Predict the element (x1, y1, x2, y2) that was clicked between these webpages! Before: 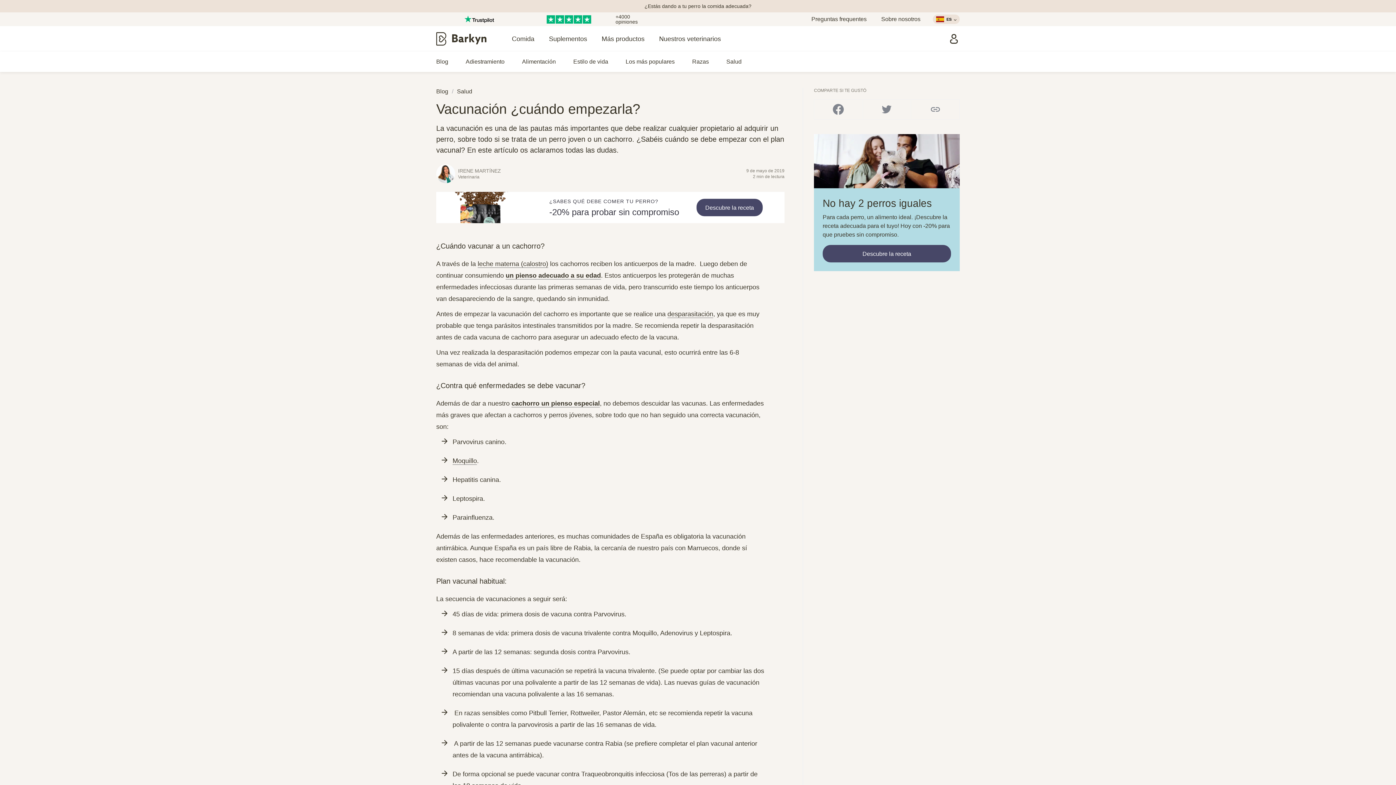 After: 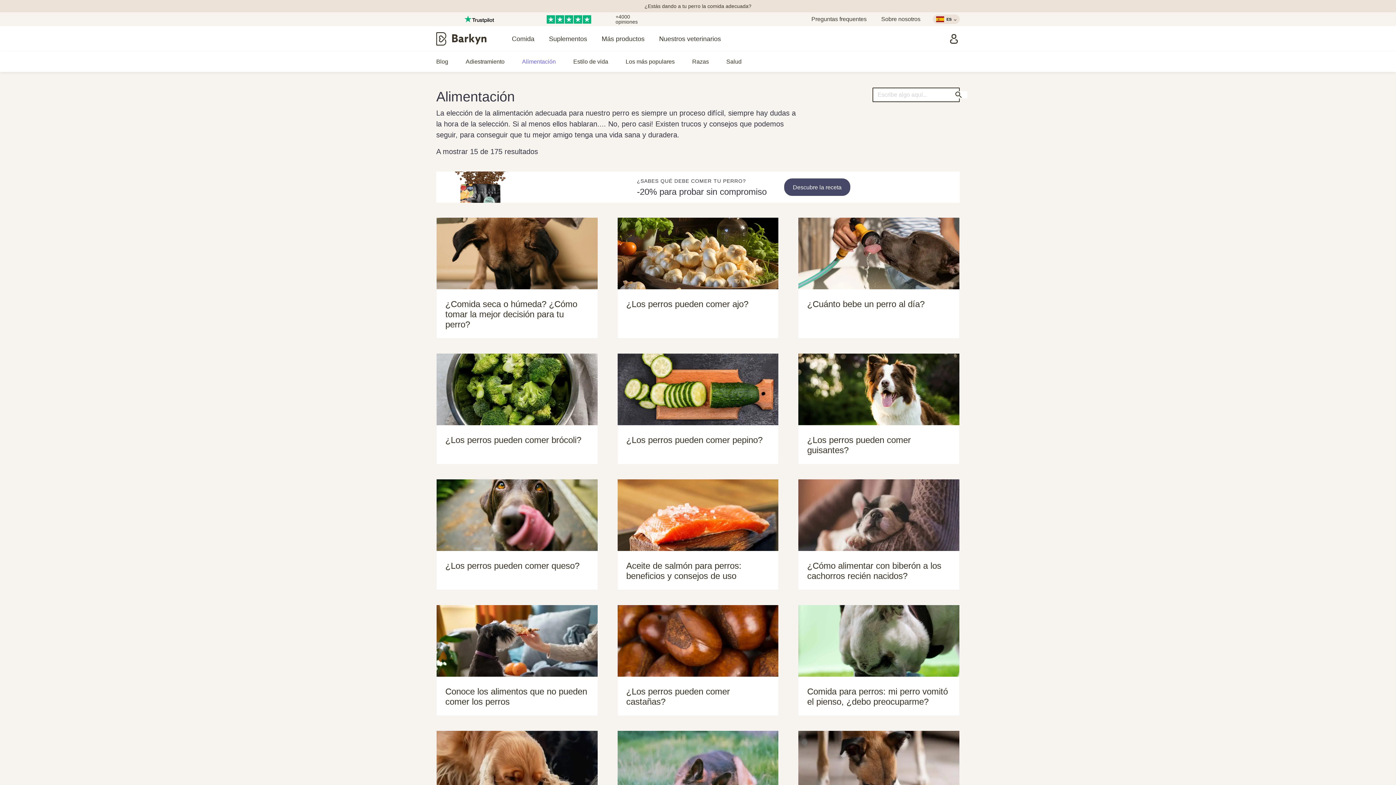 Action: label: Alimentación bbox: (513, 51, 564, 72)